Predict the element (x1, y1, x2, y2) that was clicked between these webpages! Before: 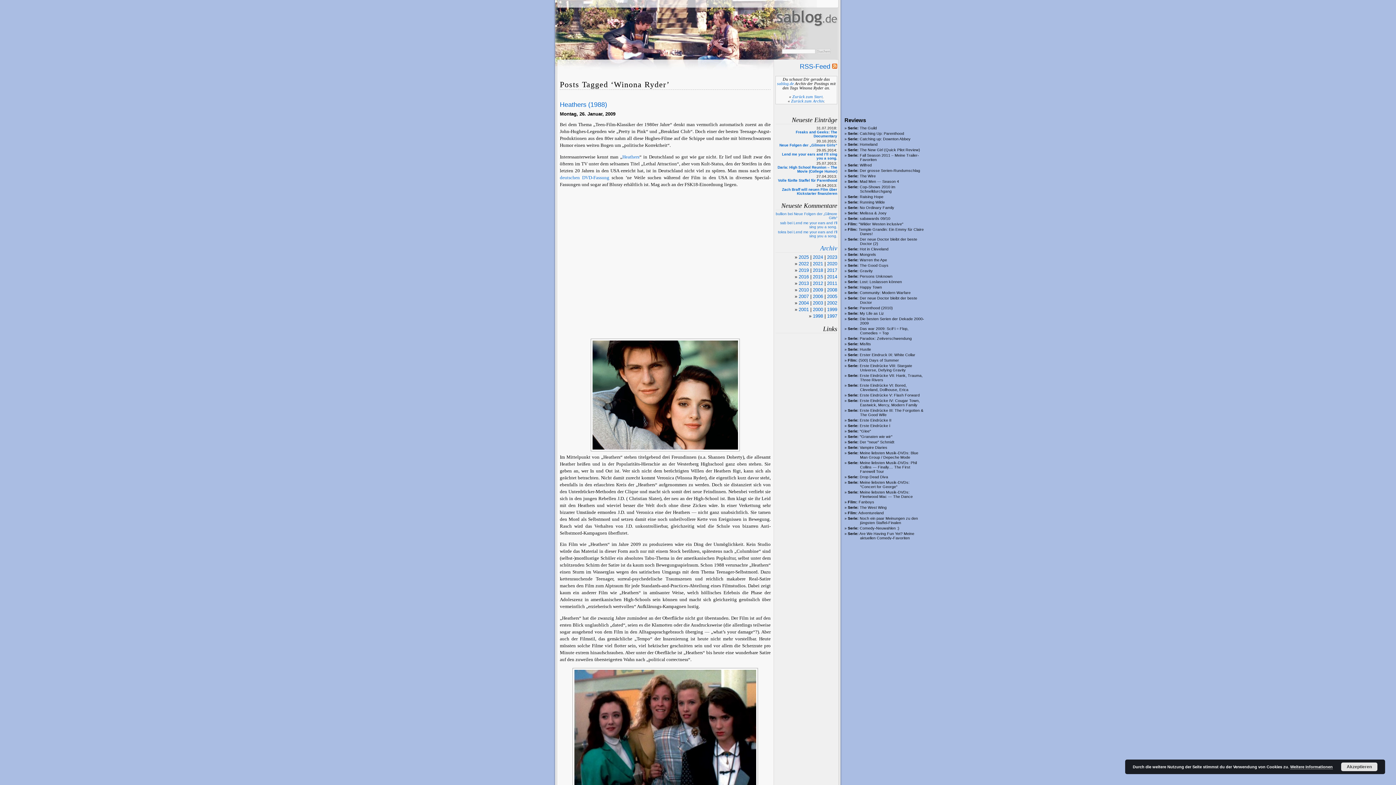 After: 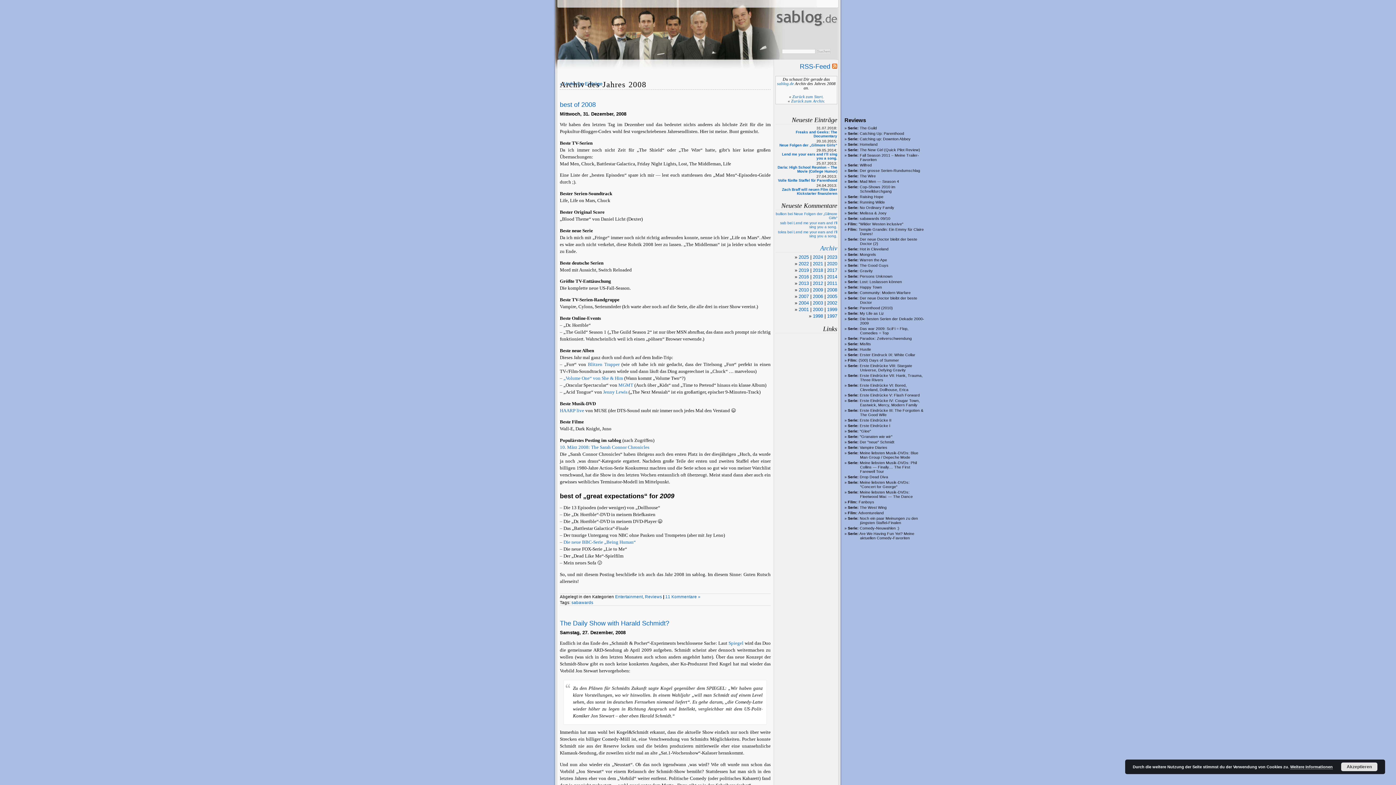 Action: bbox: (827, 287, 837, 292) label: 2008